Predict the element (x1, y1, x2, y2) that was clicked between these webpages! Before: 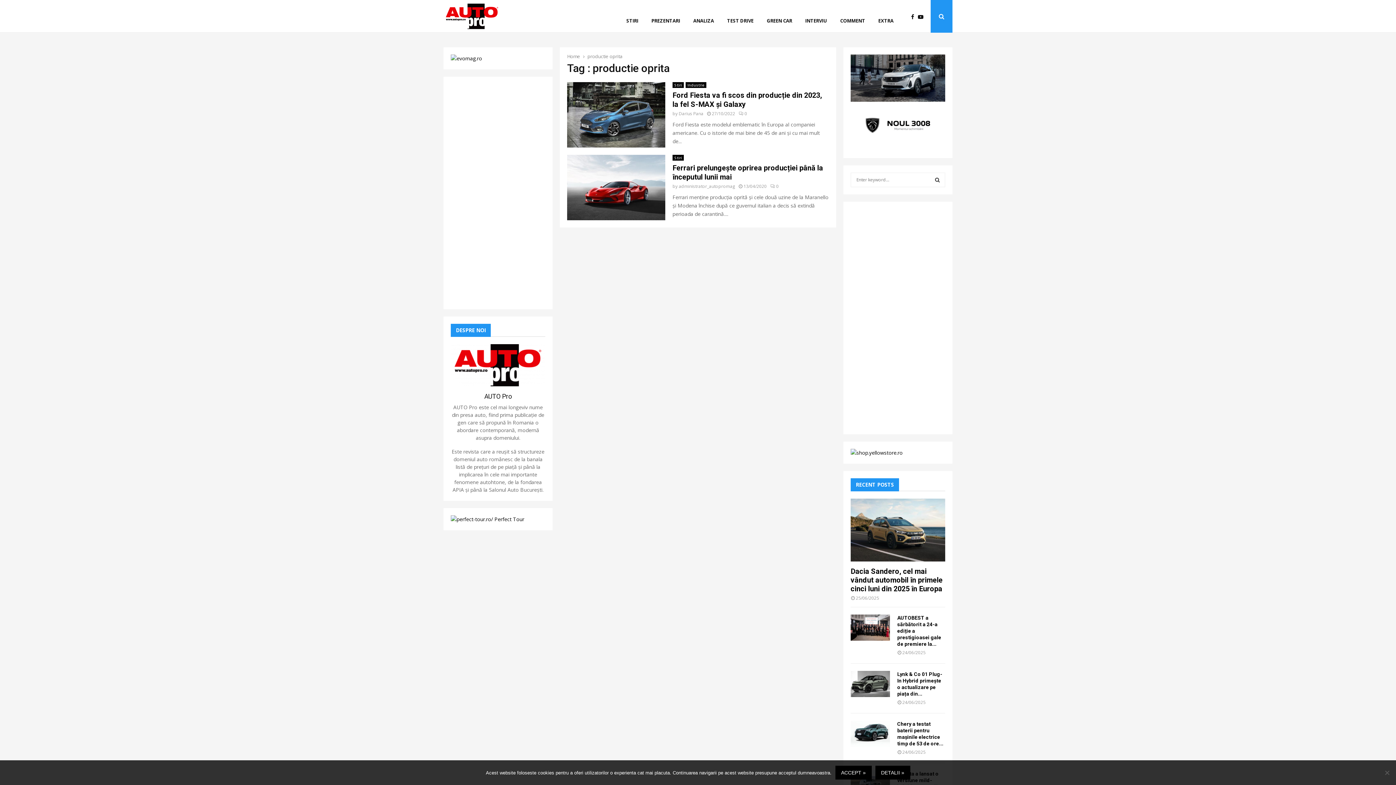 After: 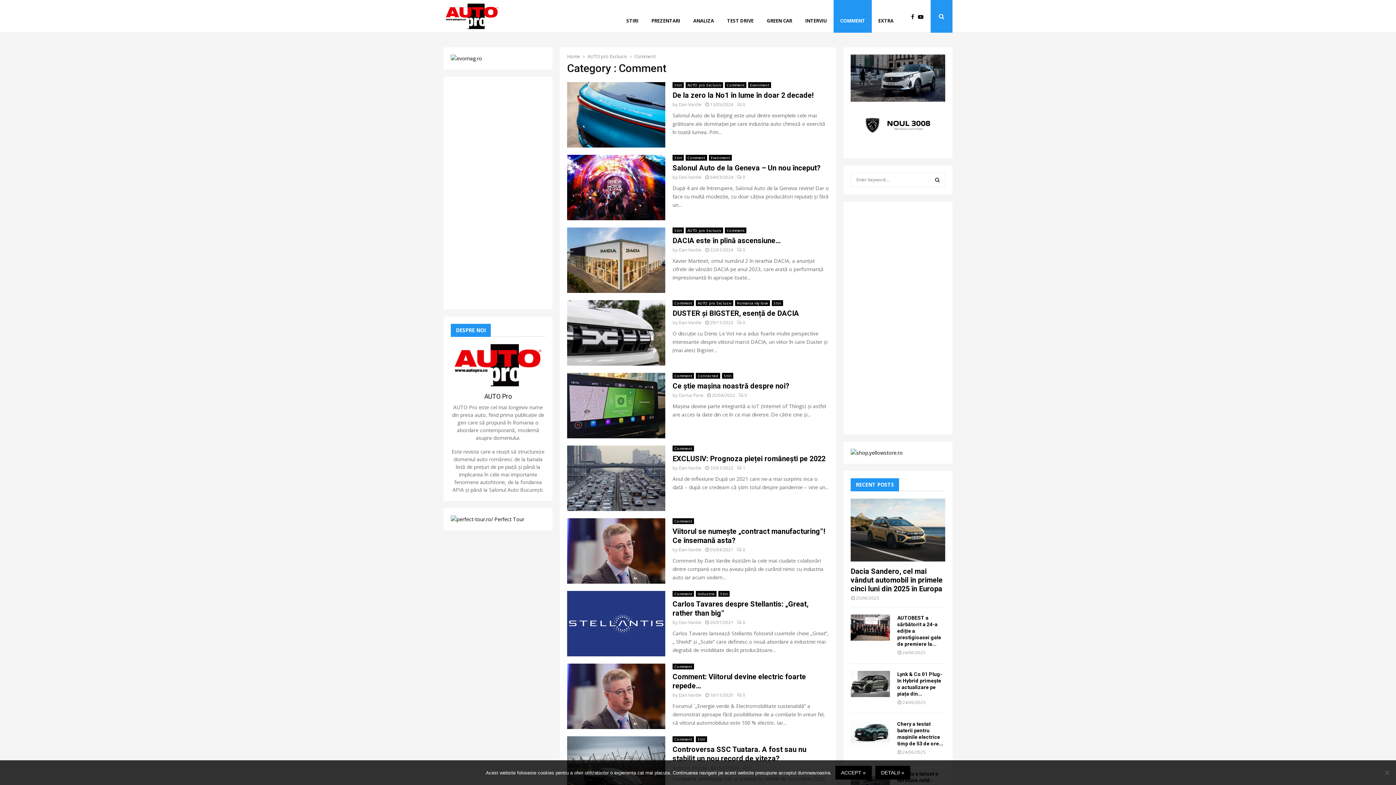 Action: label: COMMENT bbox: (833, 0, 872, 32)